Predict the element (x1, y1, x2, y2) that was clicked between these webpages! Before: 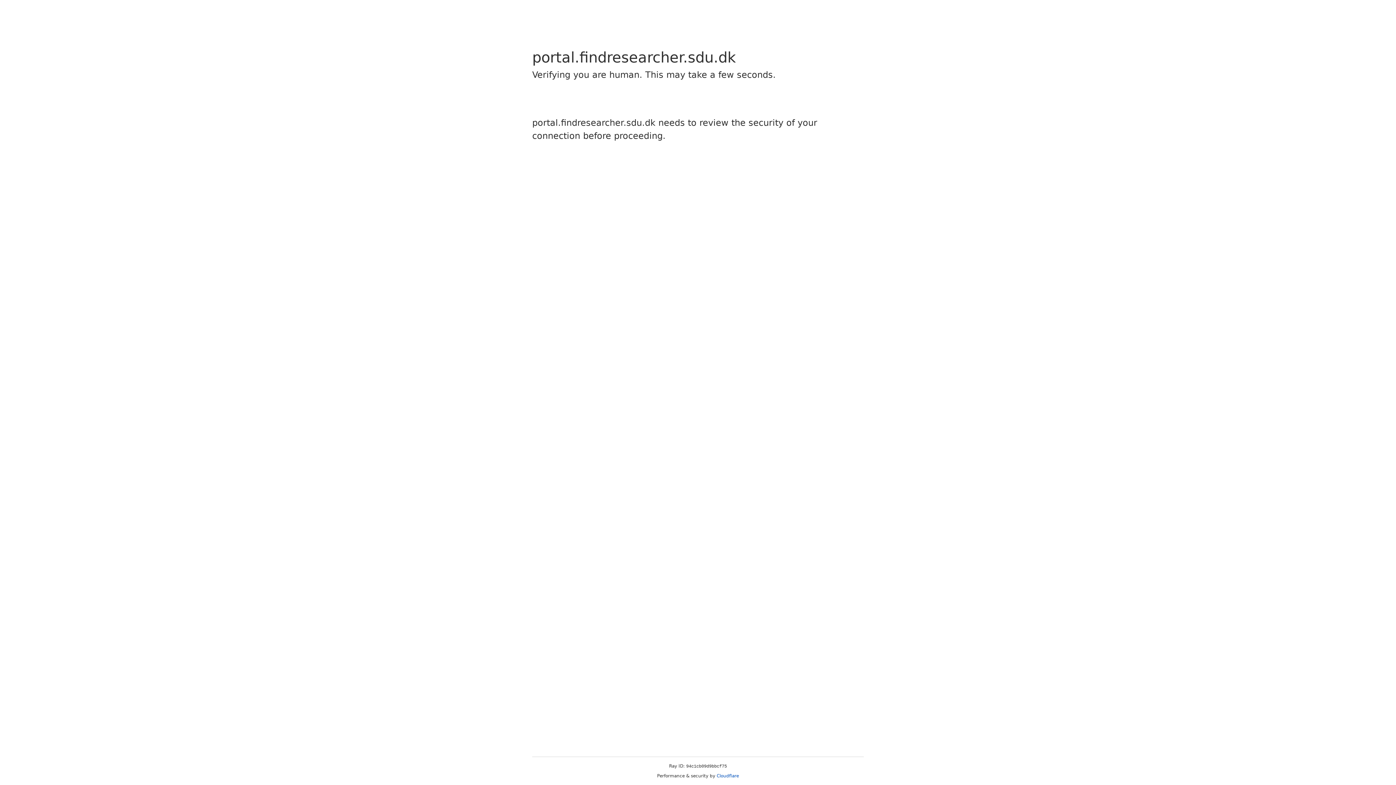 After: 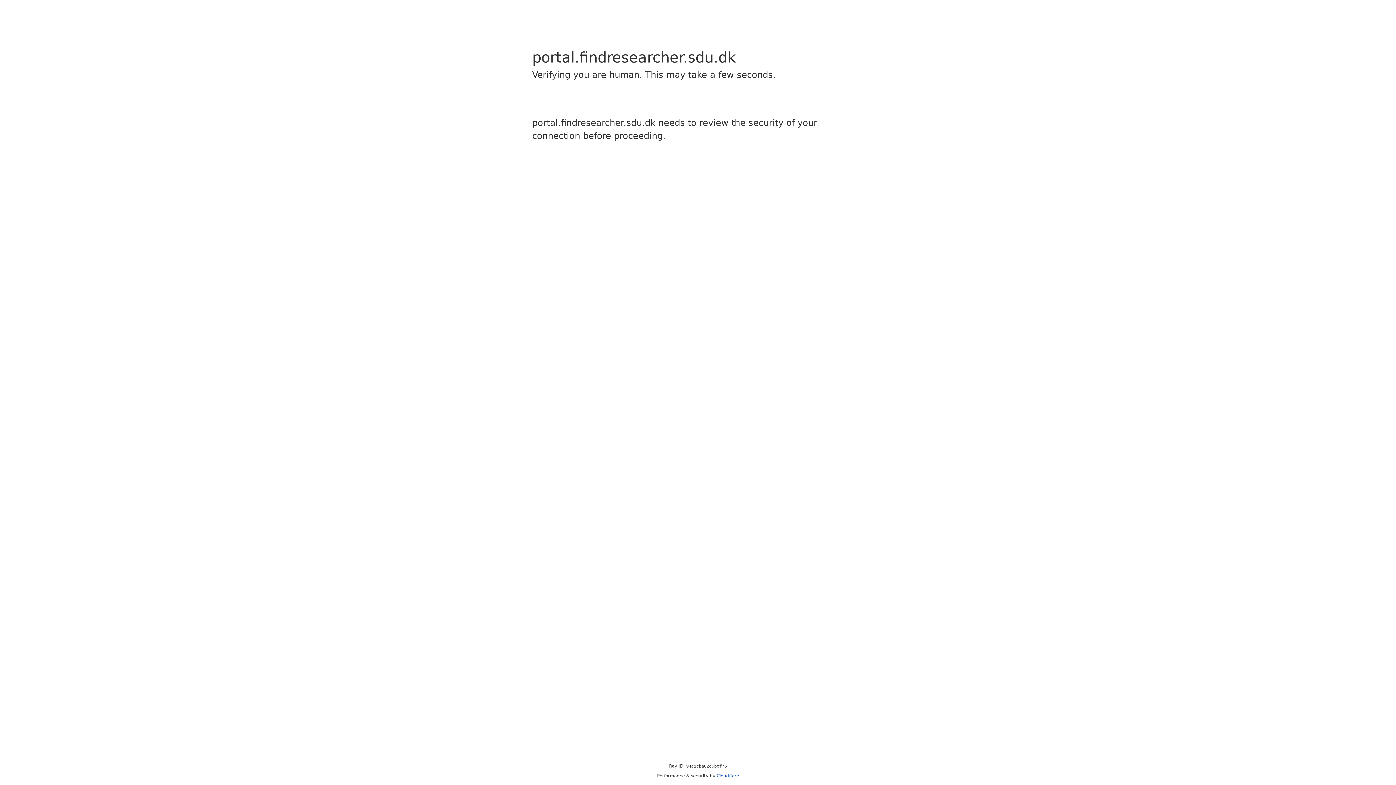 Action: label: Cloudflare bbox: (716, 773, 739, 778)